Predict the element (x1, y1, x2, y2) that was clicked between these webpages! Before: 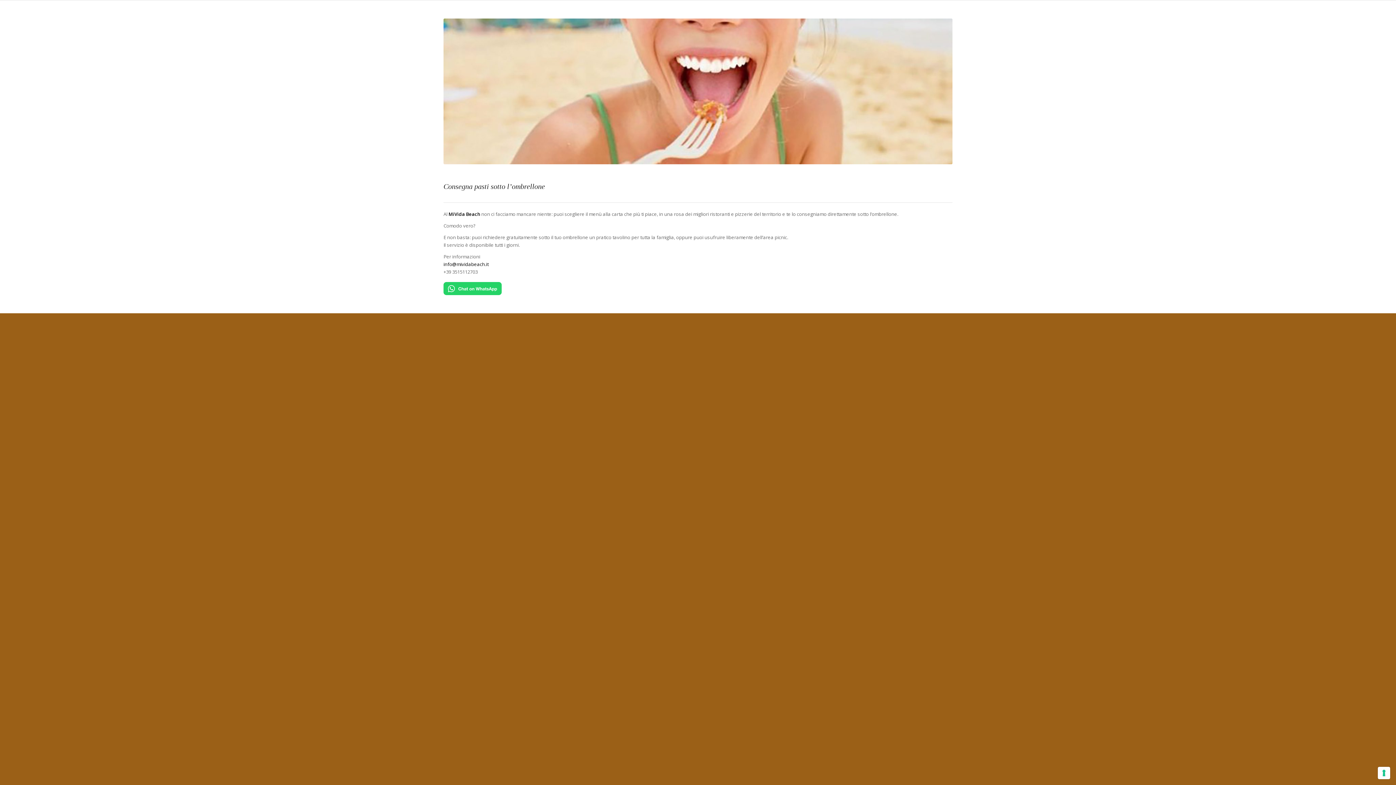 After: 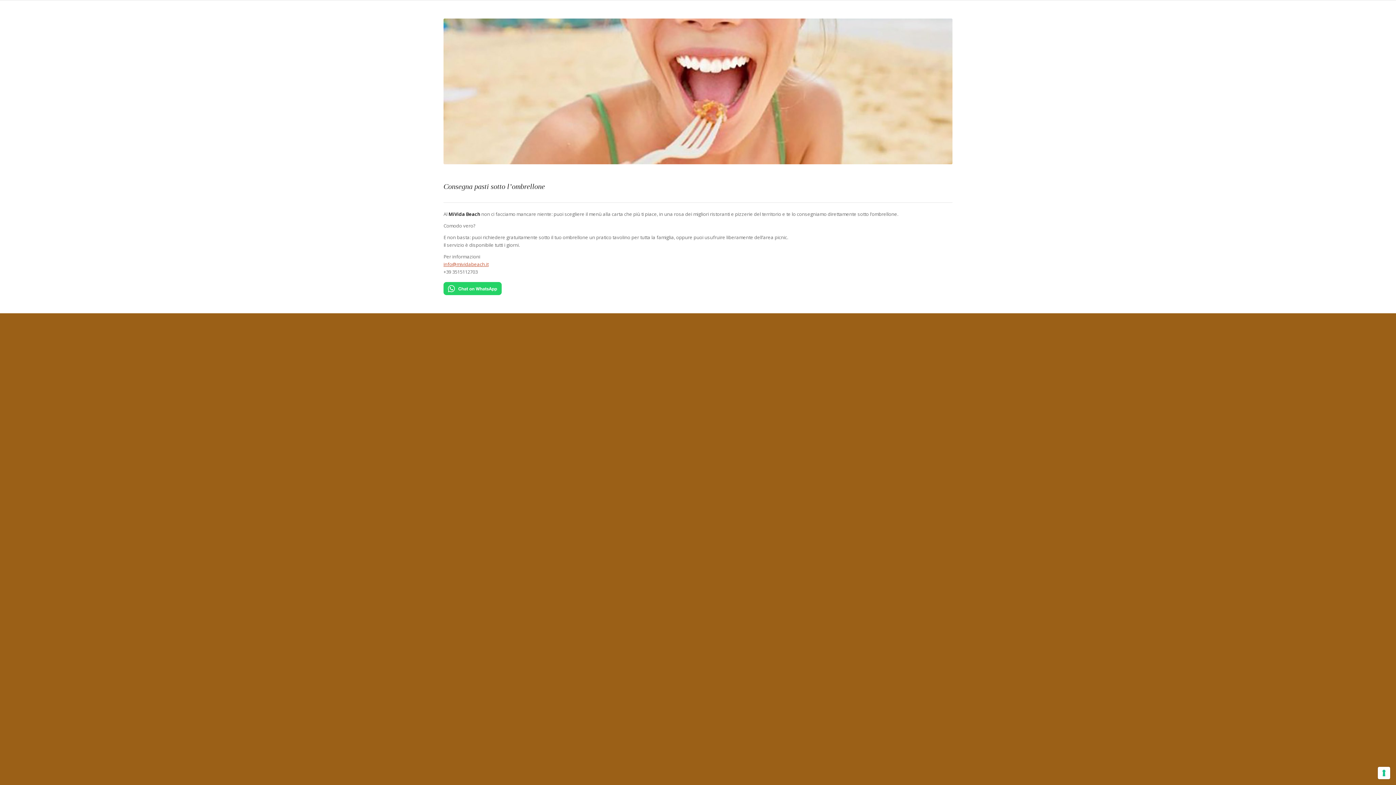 Action: label: info@mividabeach.it bbox: (443, 261, 488, 267)